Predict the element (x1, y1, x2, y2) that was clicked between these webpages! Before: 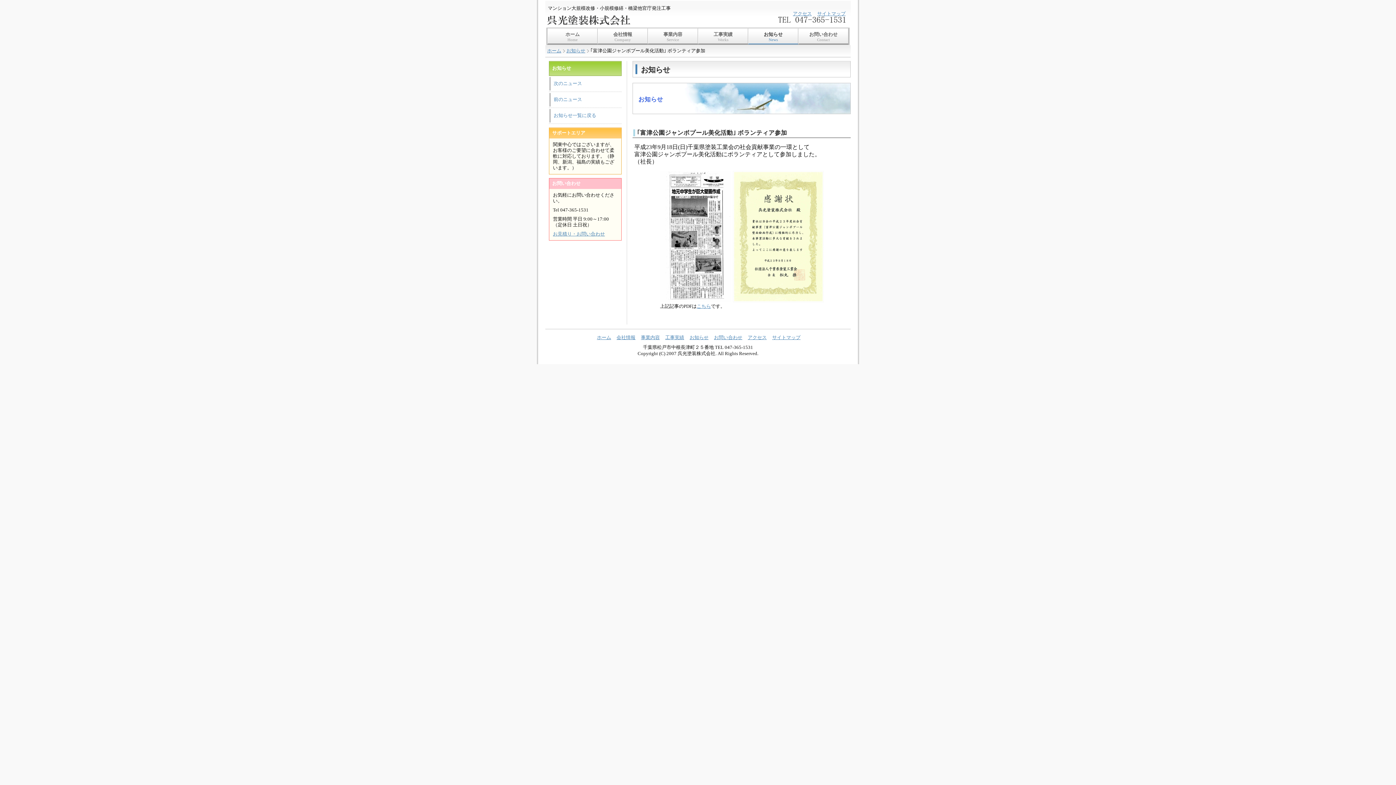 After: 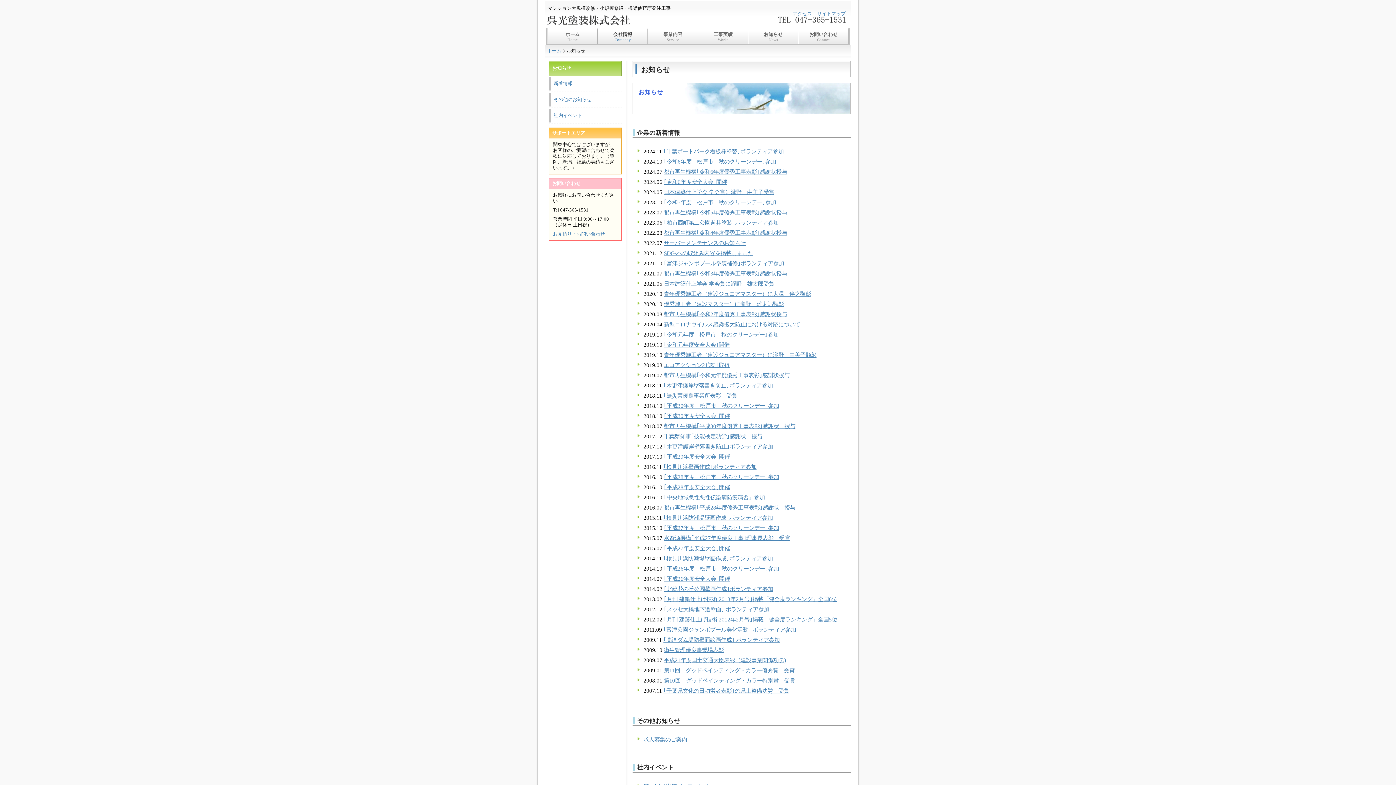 Action: label: お知らせ
News bbox: (748, 28, 798, 44)